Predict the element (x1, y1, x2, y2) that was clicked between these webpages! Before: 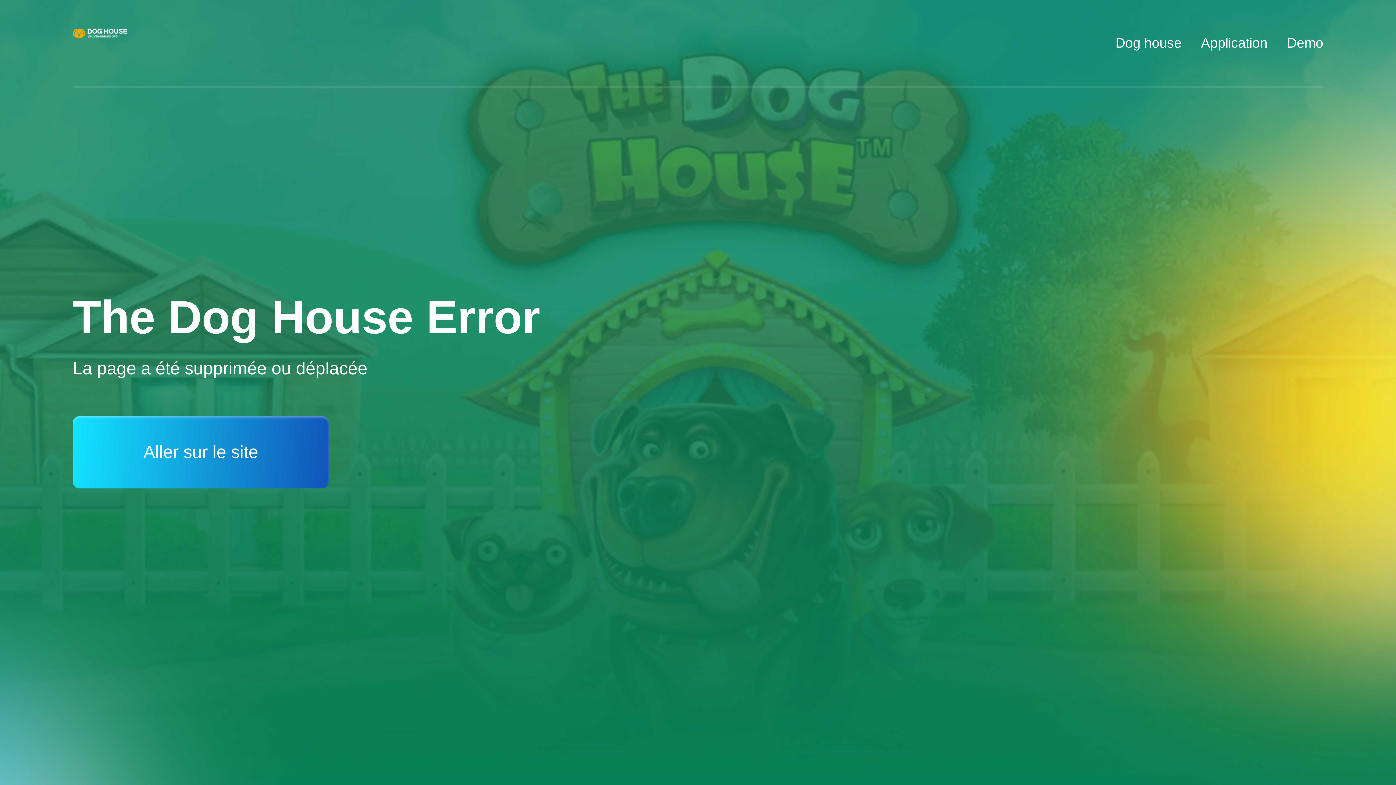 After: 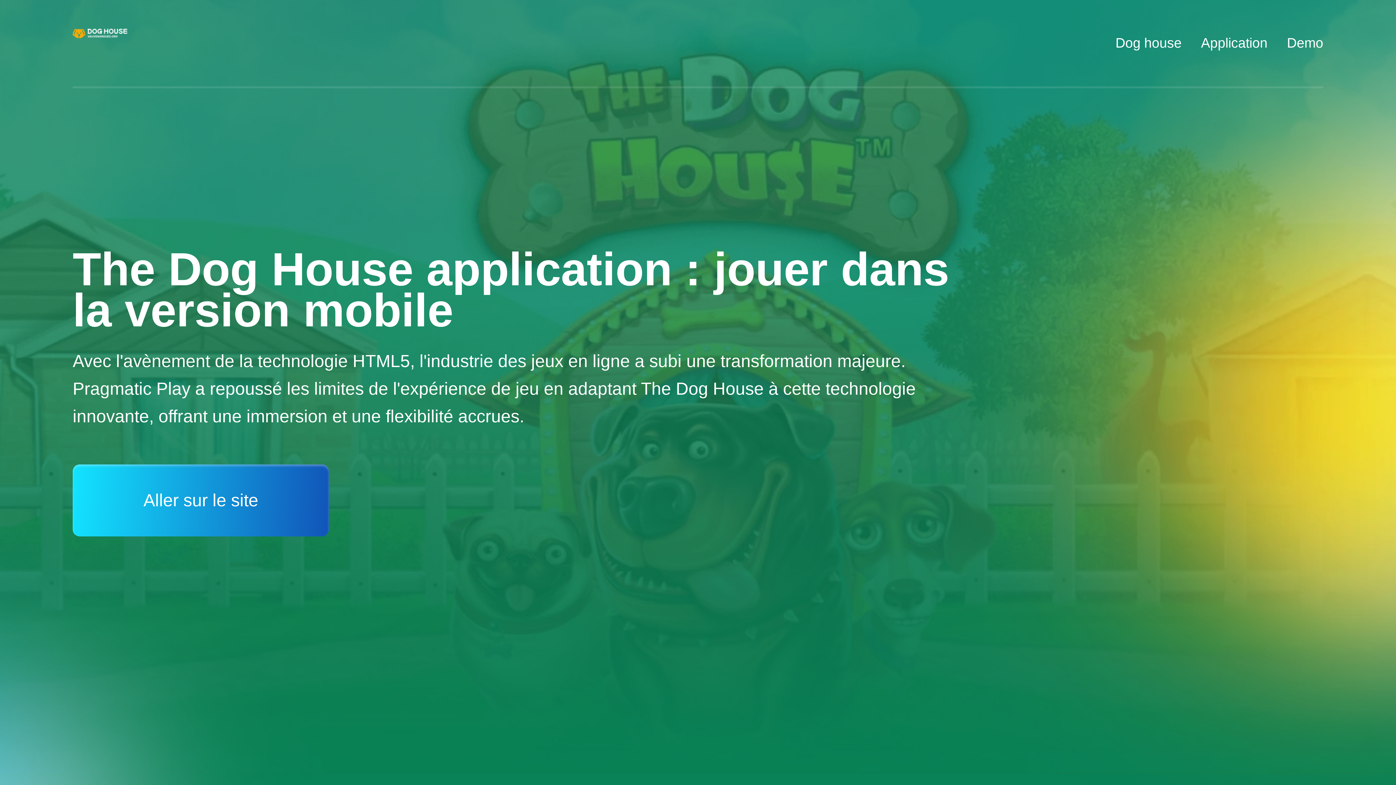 Action: label: Application bbox: (1201, 35, 1267, 50)